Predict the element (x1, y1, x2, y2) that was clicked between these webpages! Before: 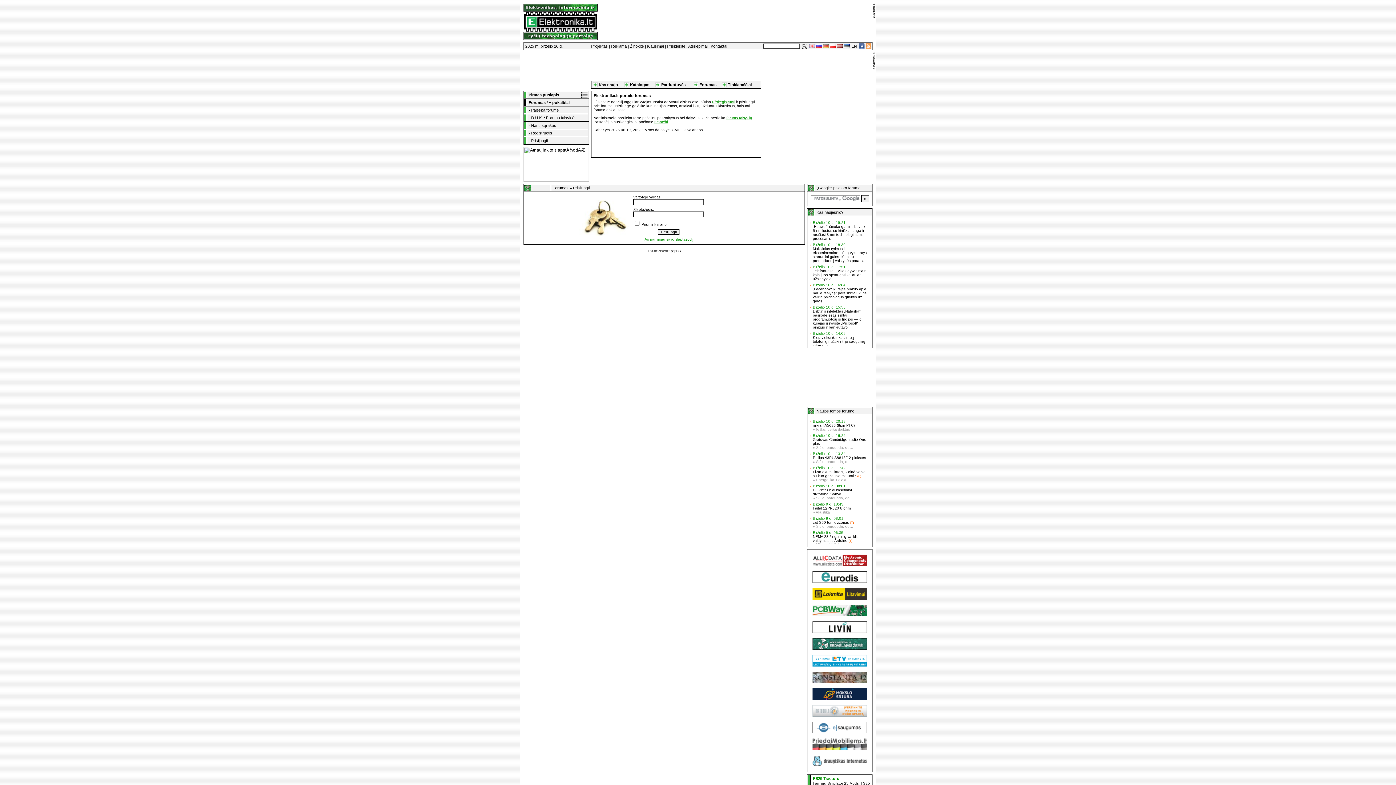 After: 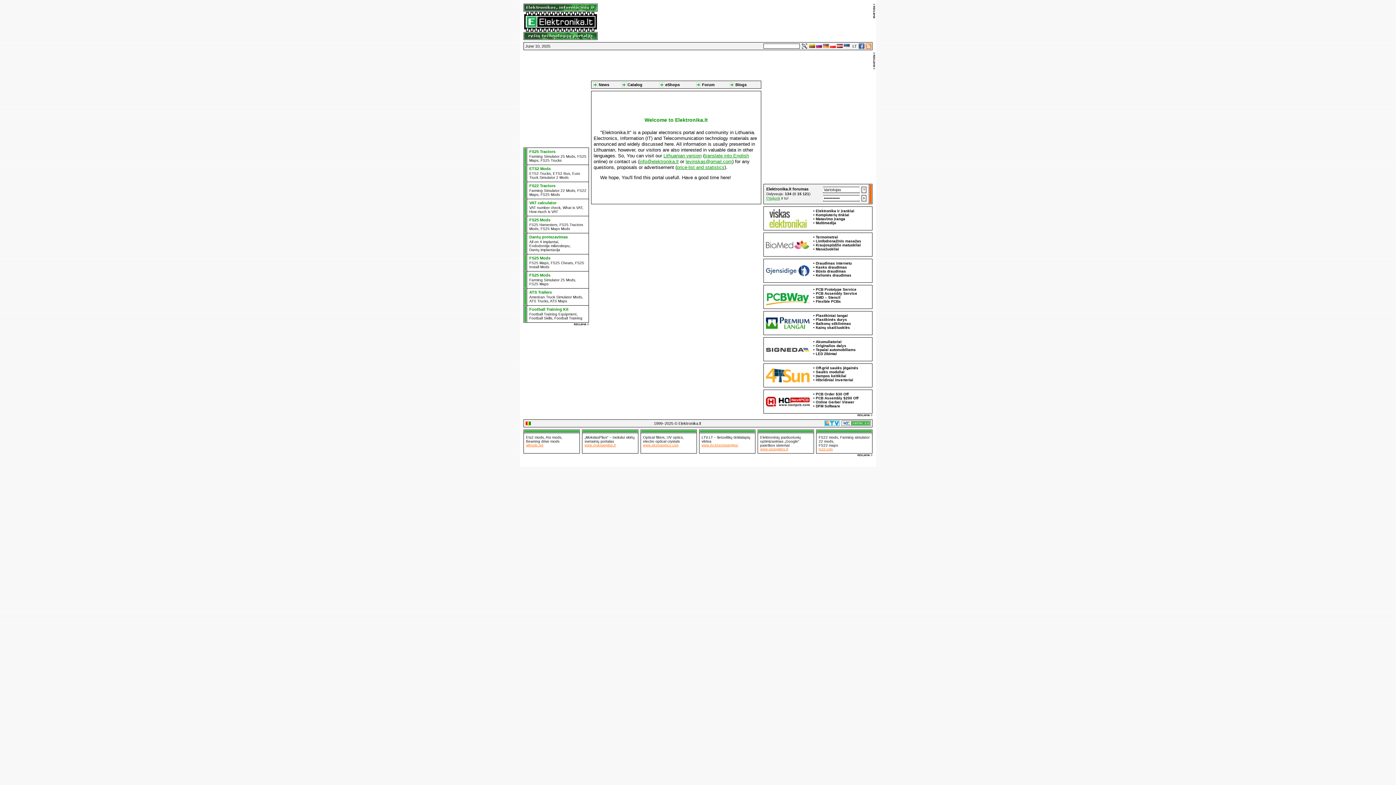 Action: bbox: (851, 44, 857, 48) label: EN